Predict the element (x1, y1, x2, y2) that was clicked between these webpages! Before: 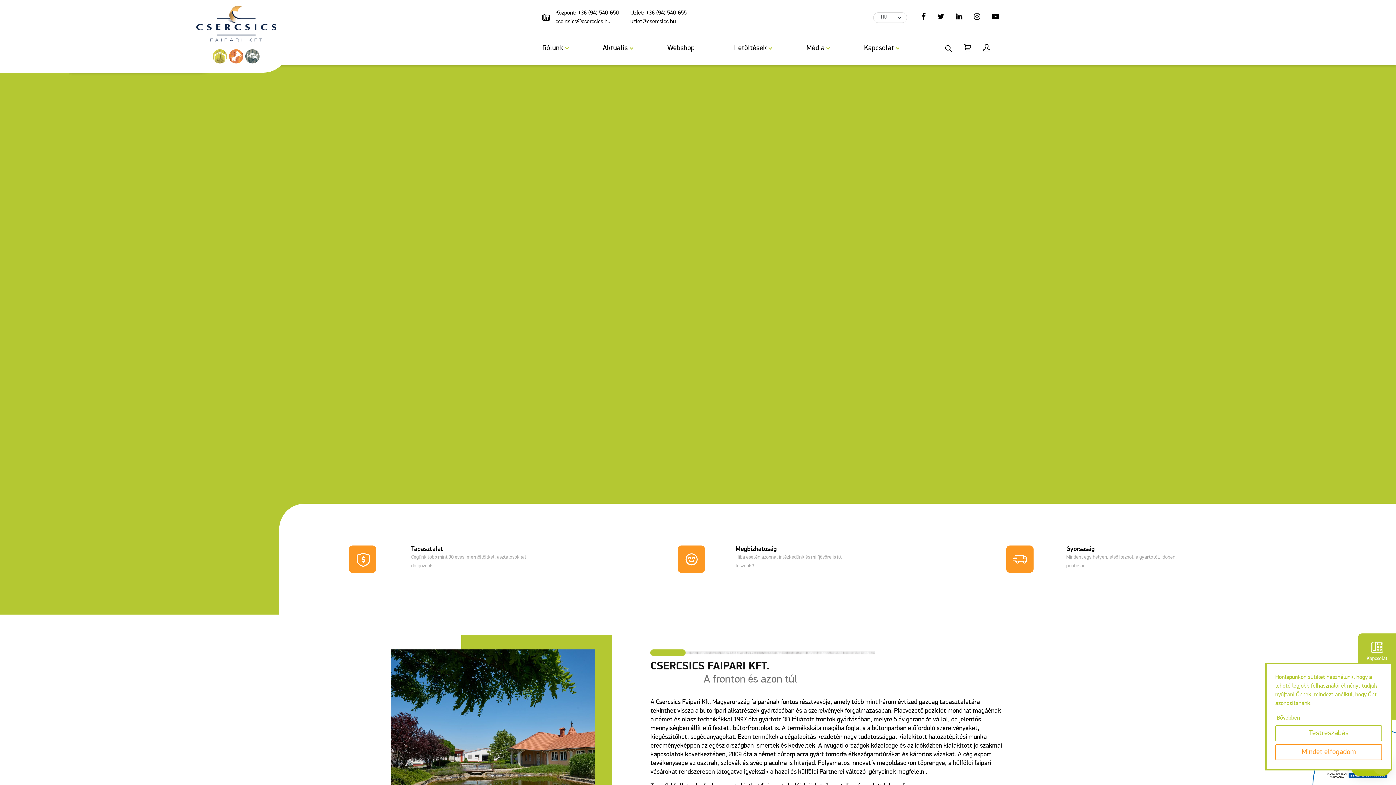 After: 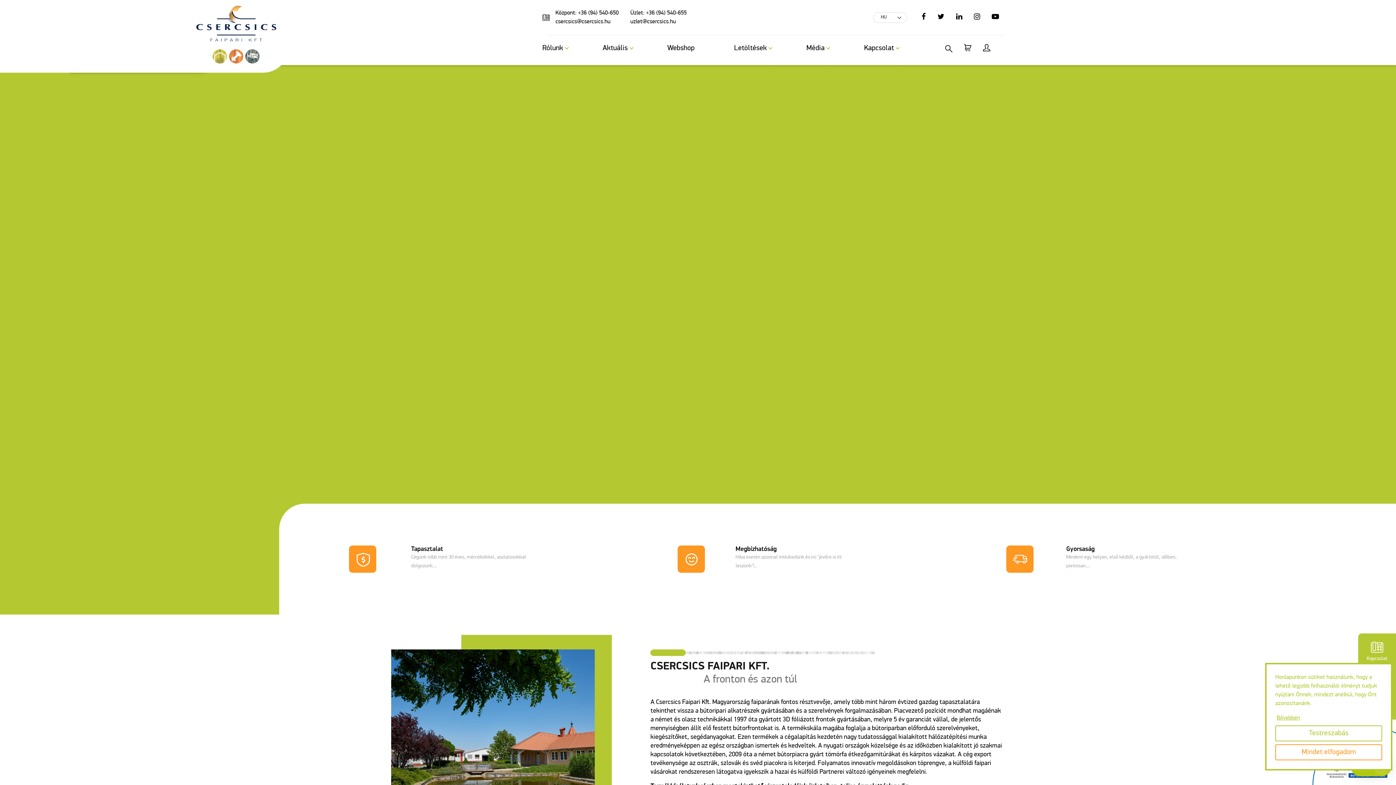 Action: bbox: (196, 0, 288, 72)